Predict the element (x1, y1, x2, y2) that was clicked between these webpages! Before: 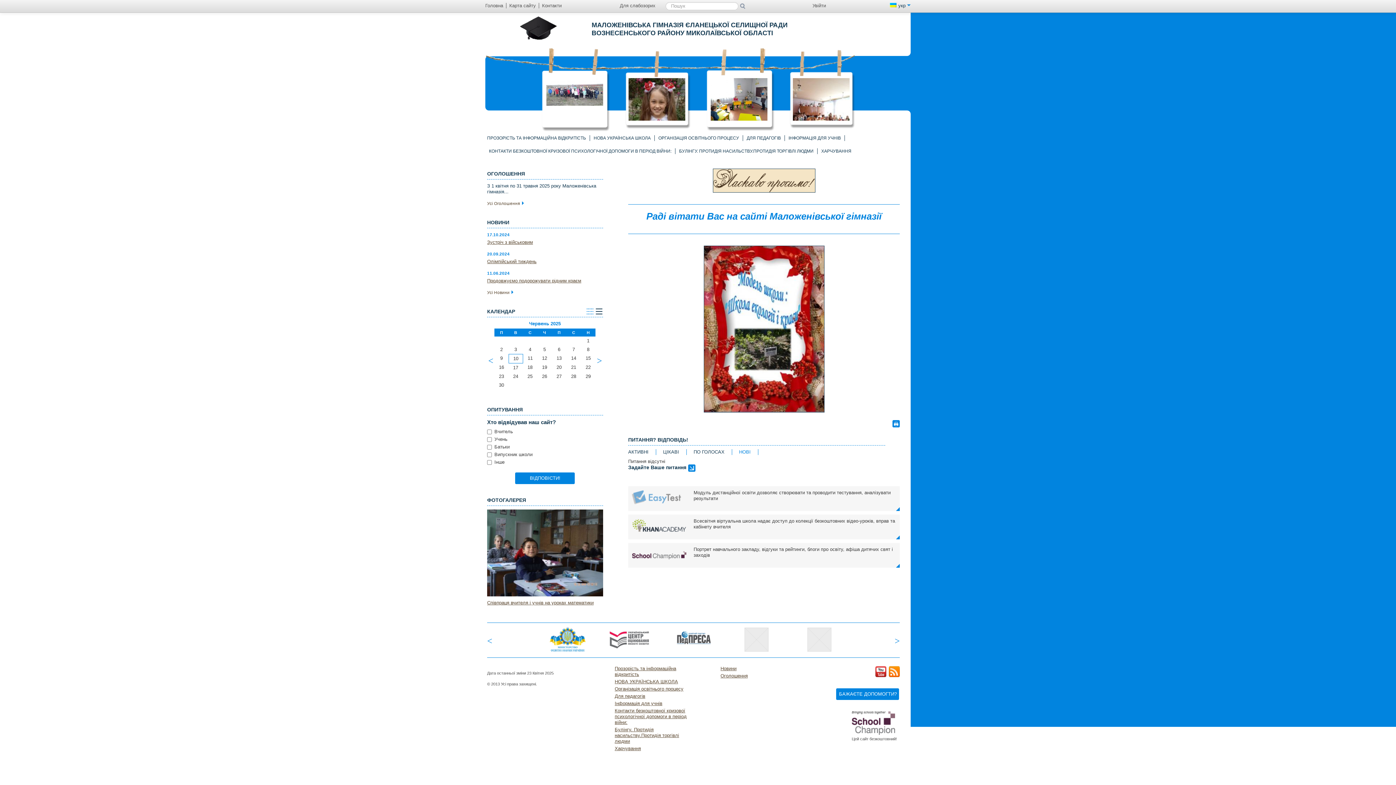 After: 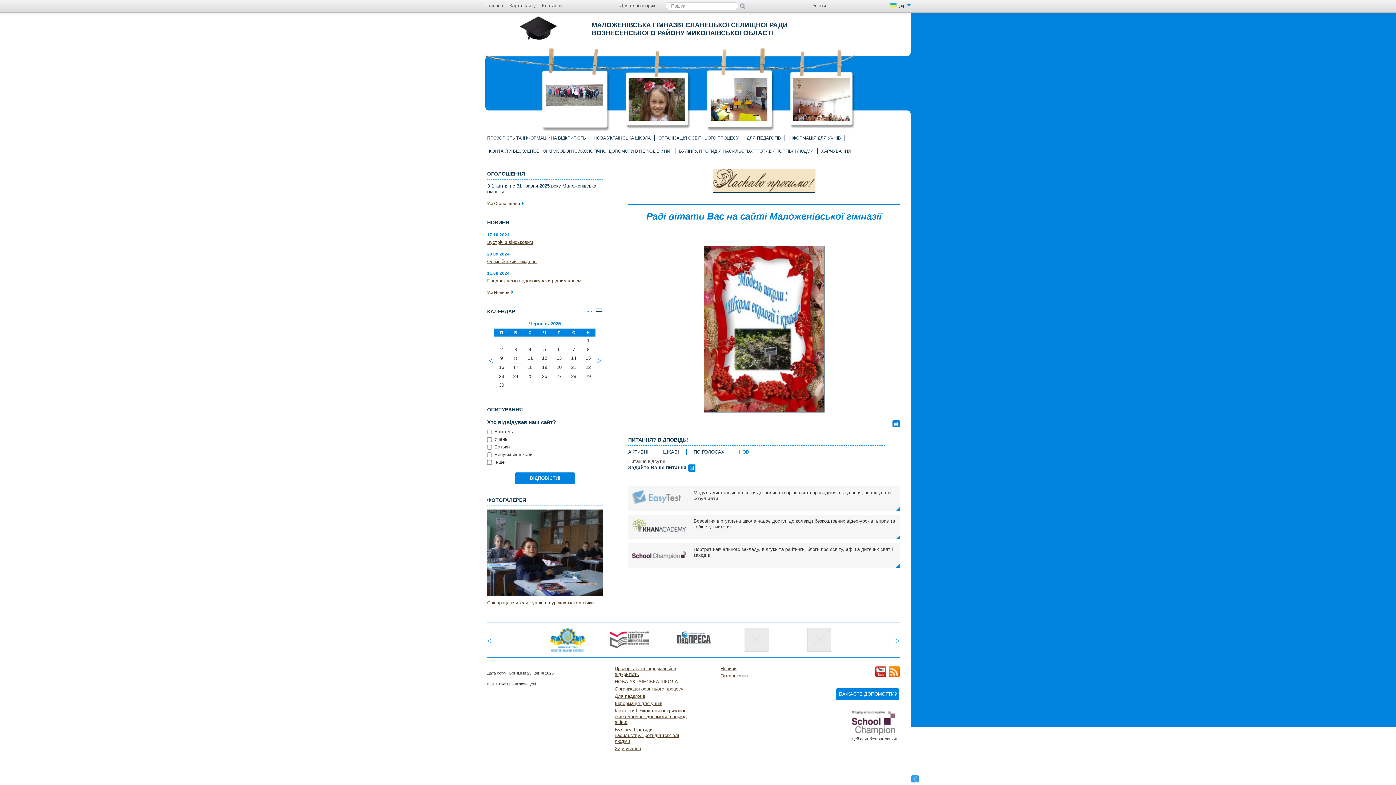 Action: label: Головна bbox: (485, 2, 506, 8)